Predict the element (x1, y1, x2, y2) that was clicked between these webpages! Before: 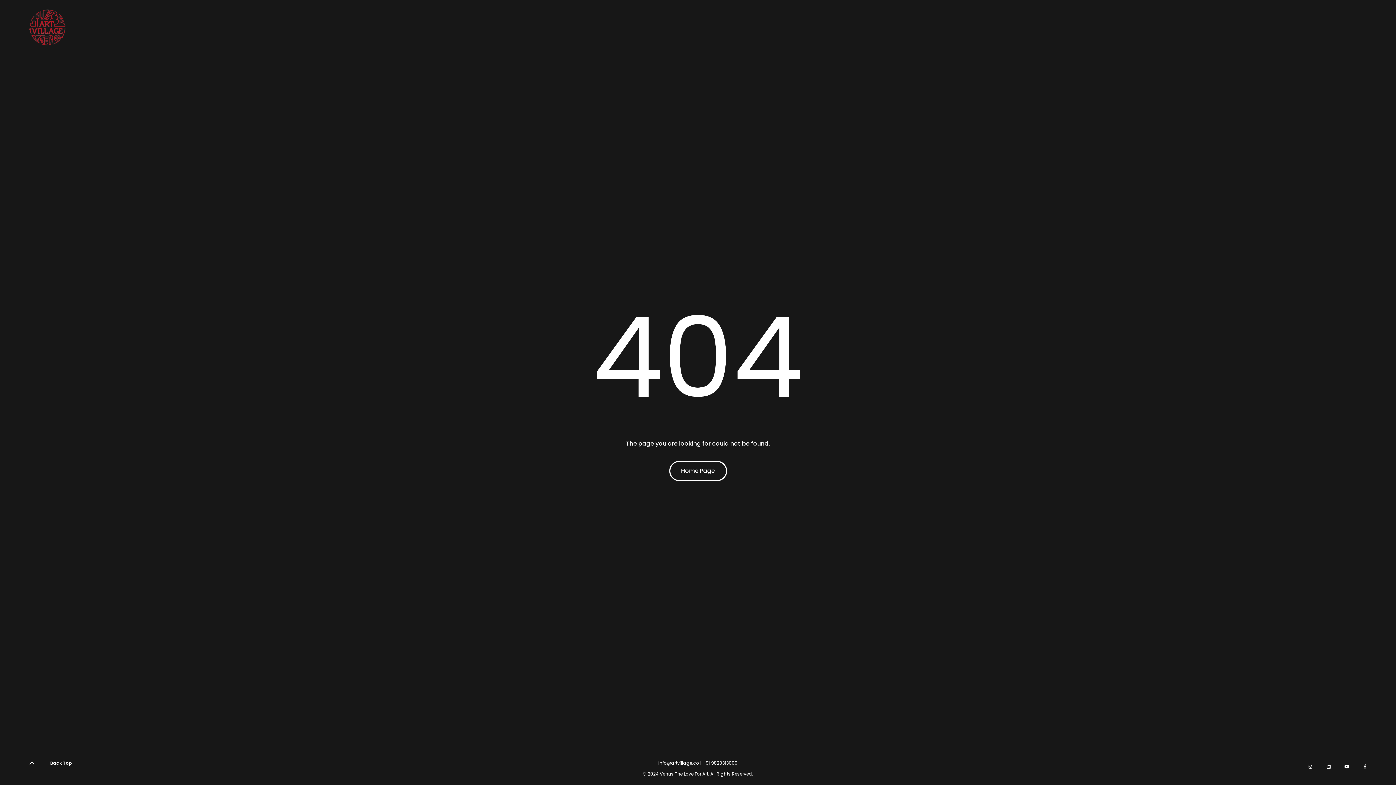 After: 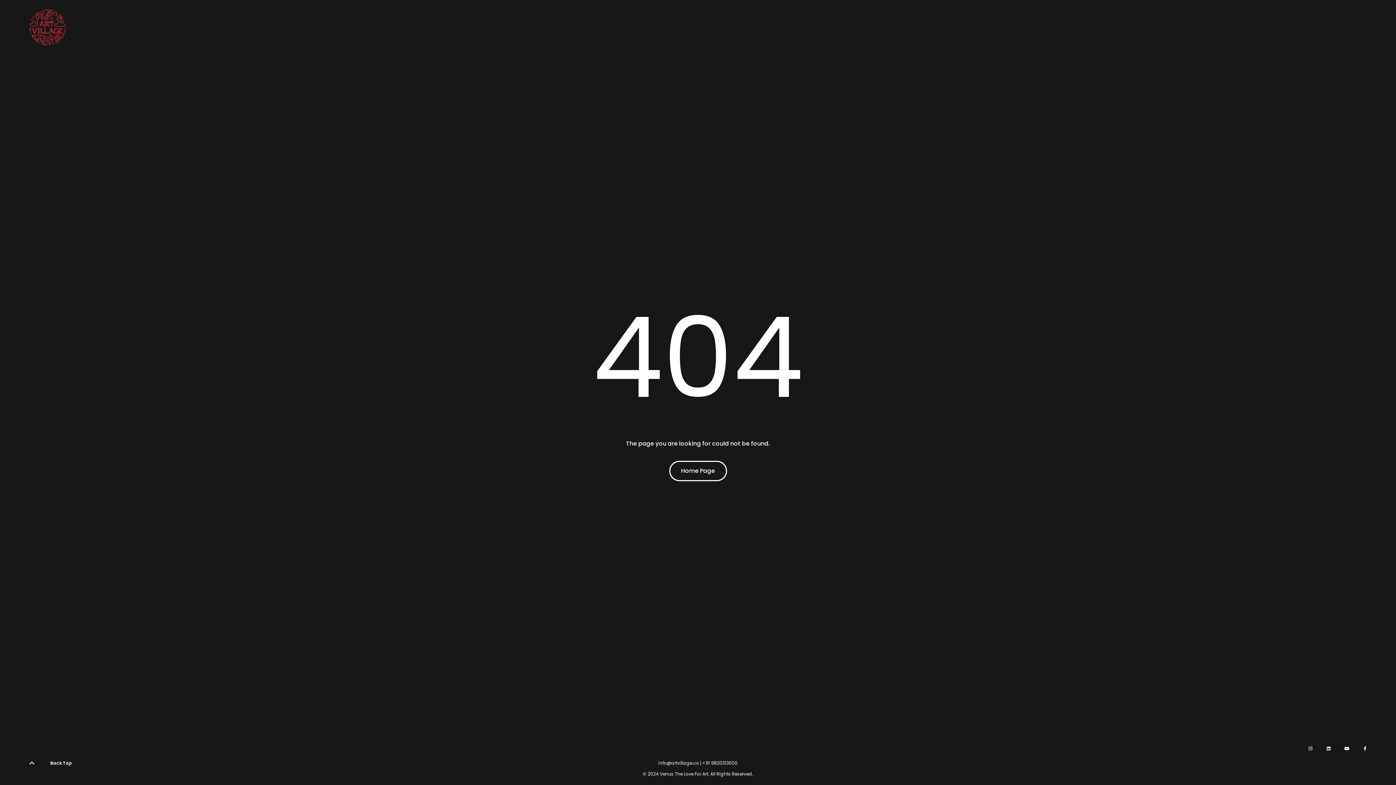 Action: bbox: (1340, 760, 1354, 774)